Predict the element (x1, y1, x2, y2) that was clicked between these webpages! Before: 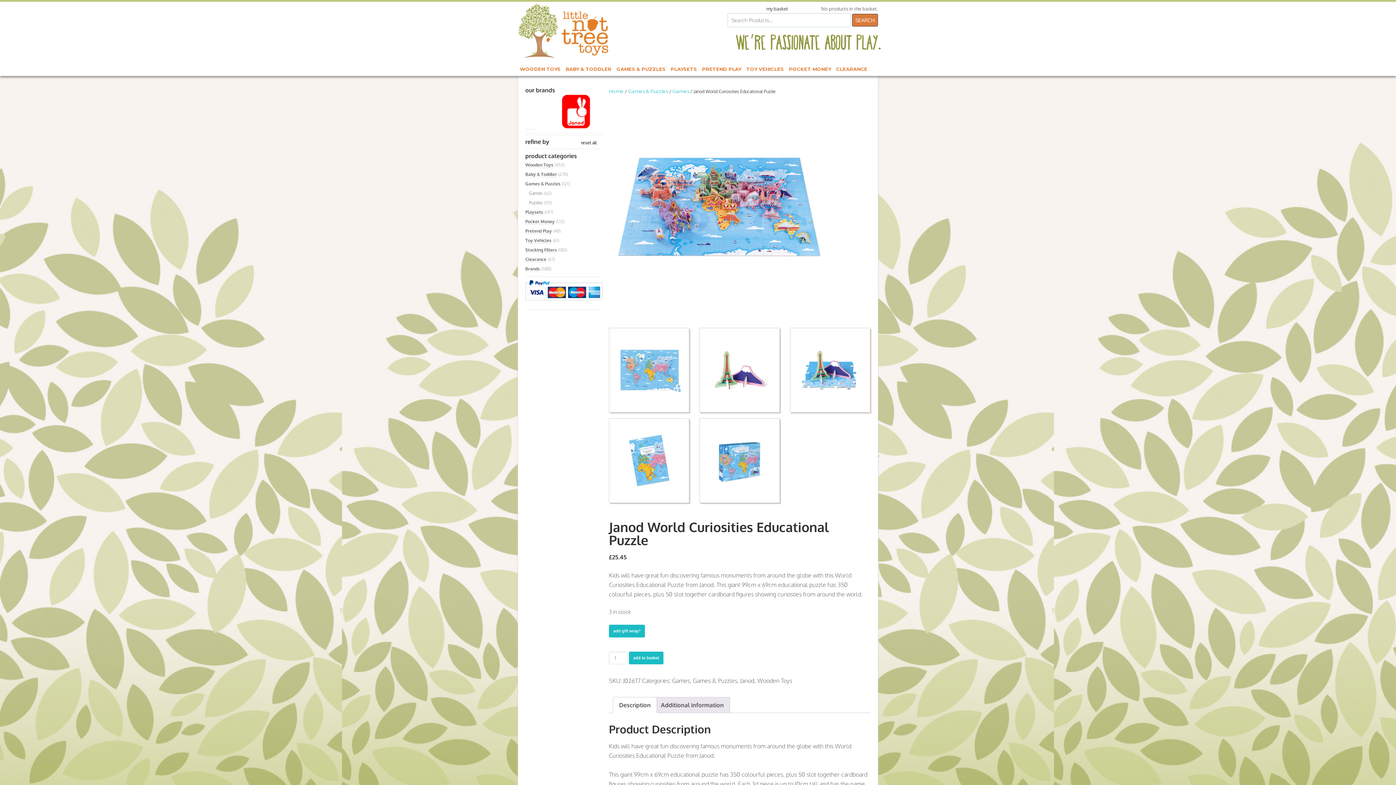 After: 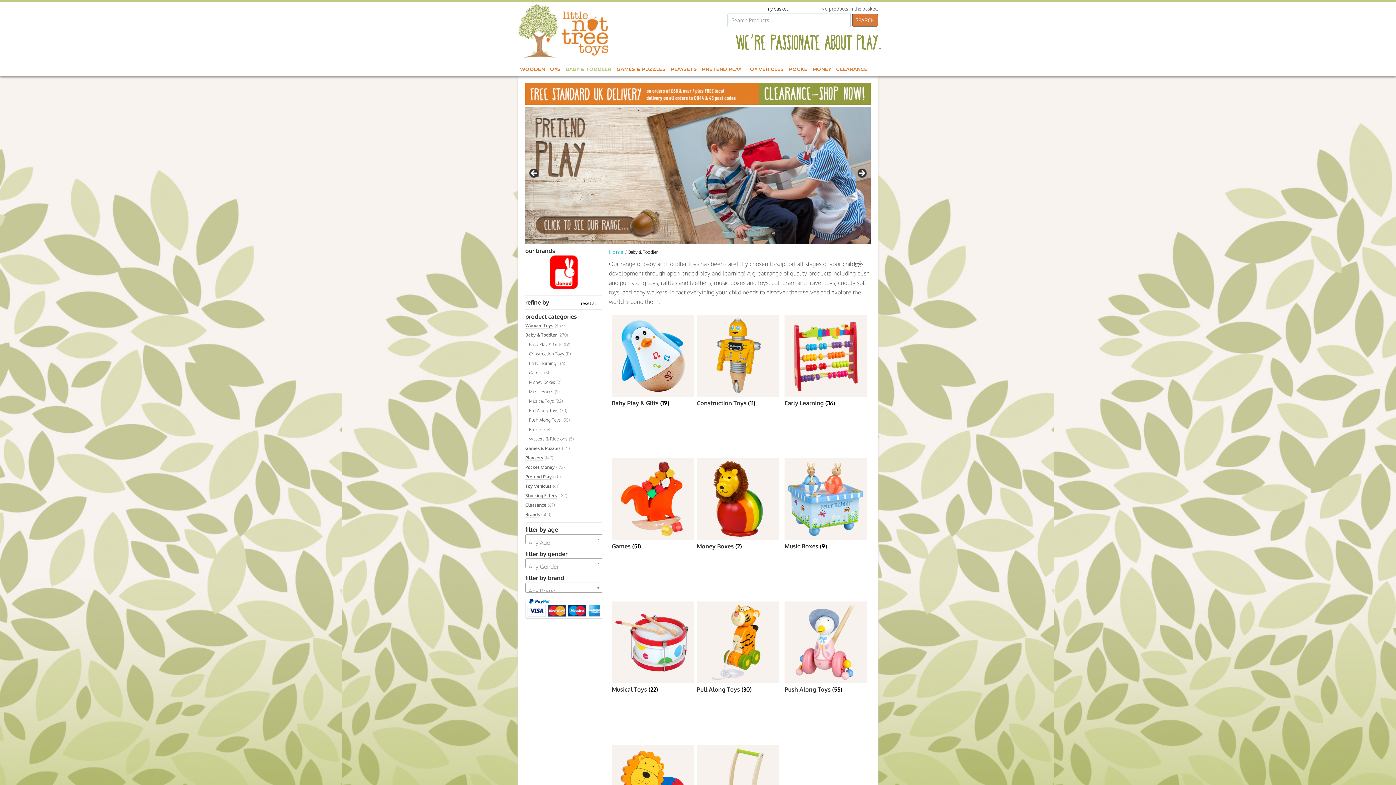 Action: bbox: (564, 64, 613, 76) label: BABY & TODDLER